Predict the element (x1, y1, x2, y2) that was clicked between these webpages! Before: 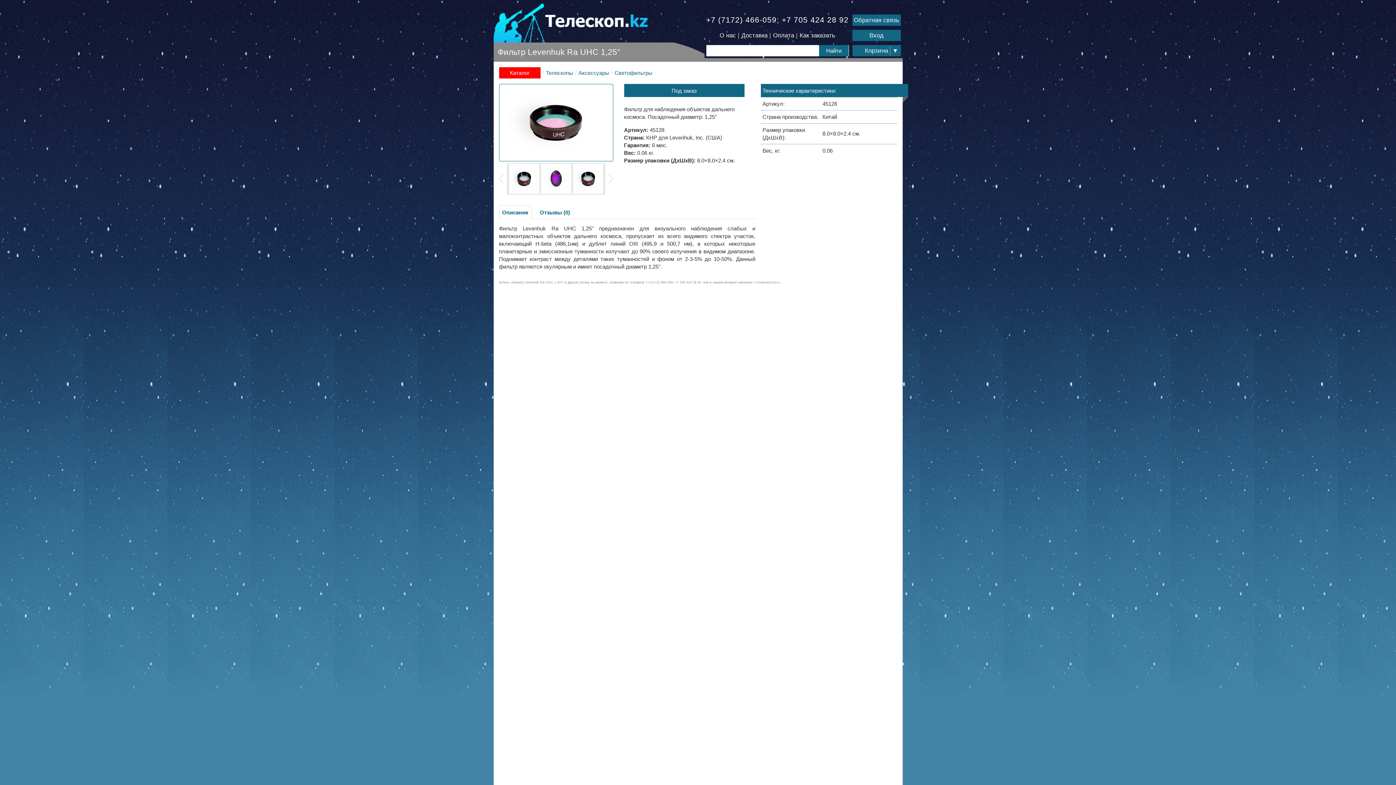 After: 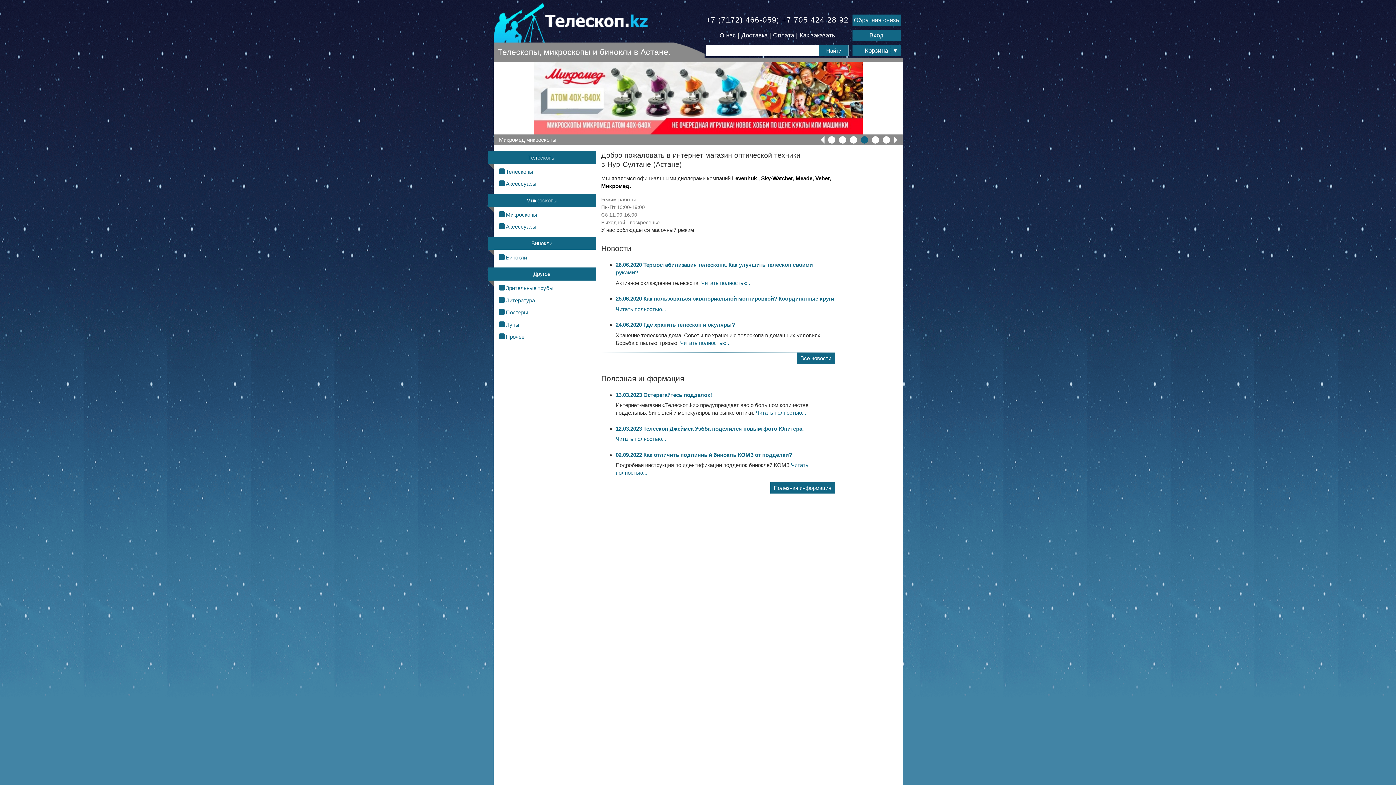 Action: bbox: (493, 0, 693, 42)